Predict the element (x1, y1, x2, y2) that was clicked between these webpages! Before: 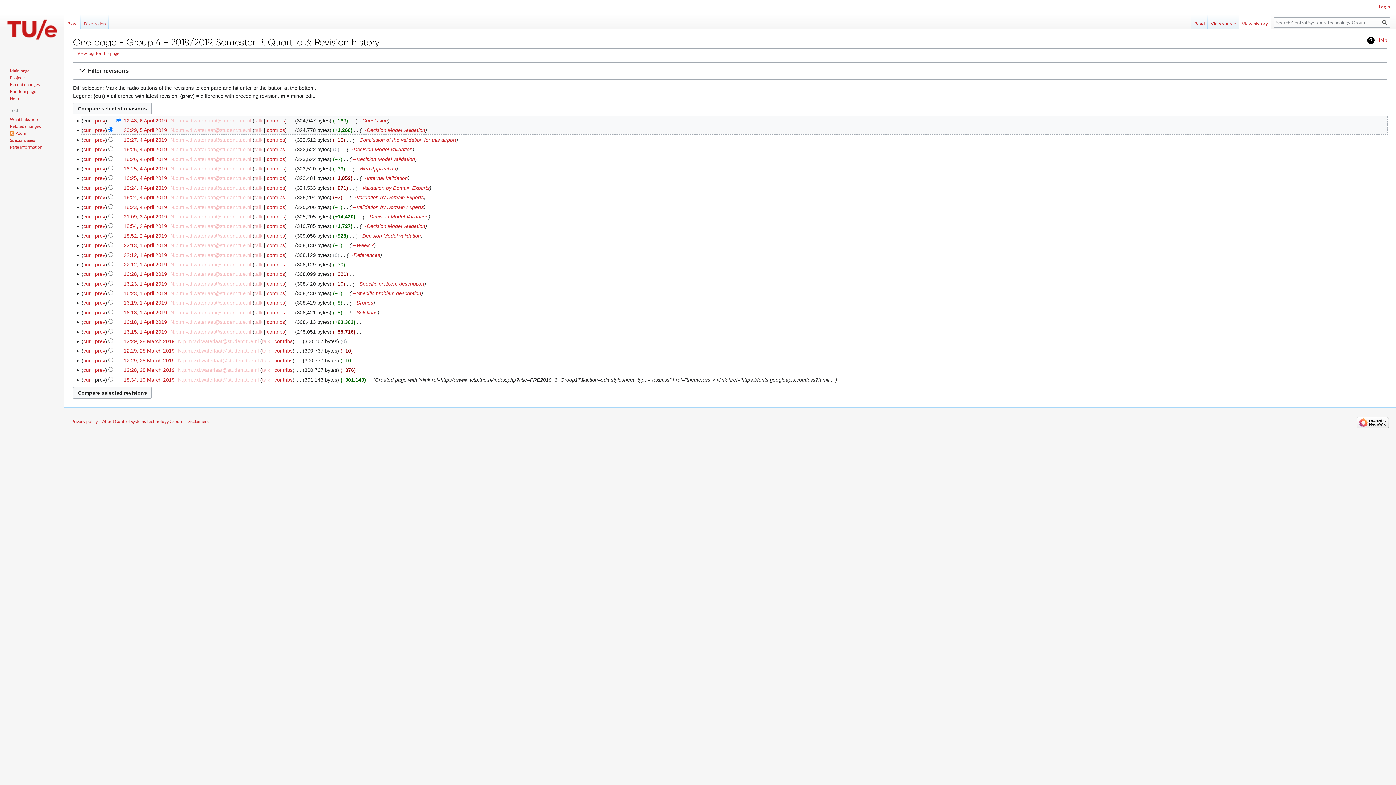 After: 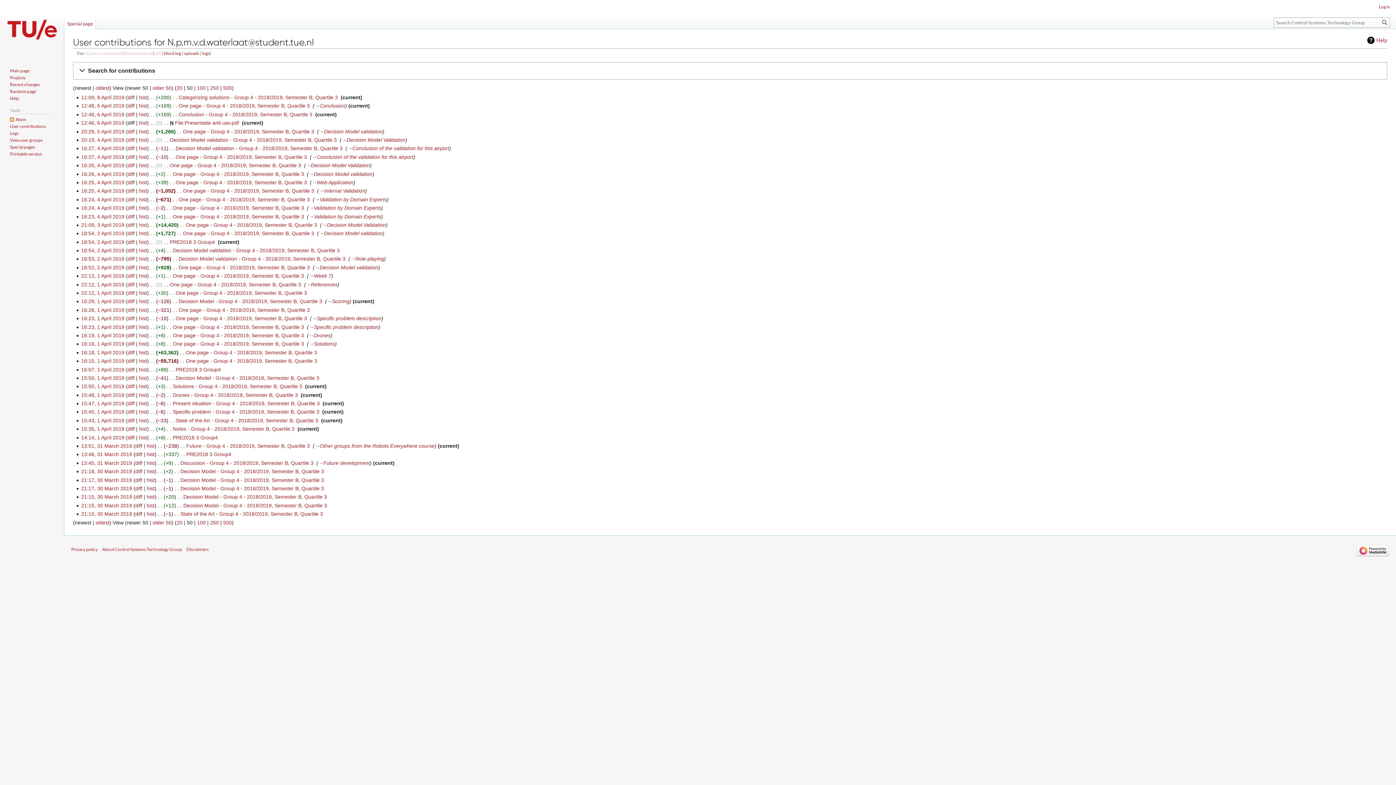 Action: label: contribs bbox: (266, 300, 285, 305)